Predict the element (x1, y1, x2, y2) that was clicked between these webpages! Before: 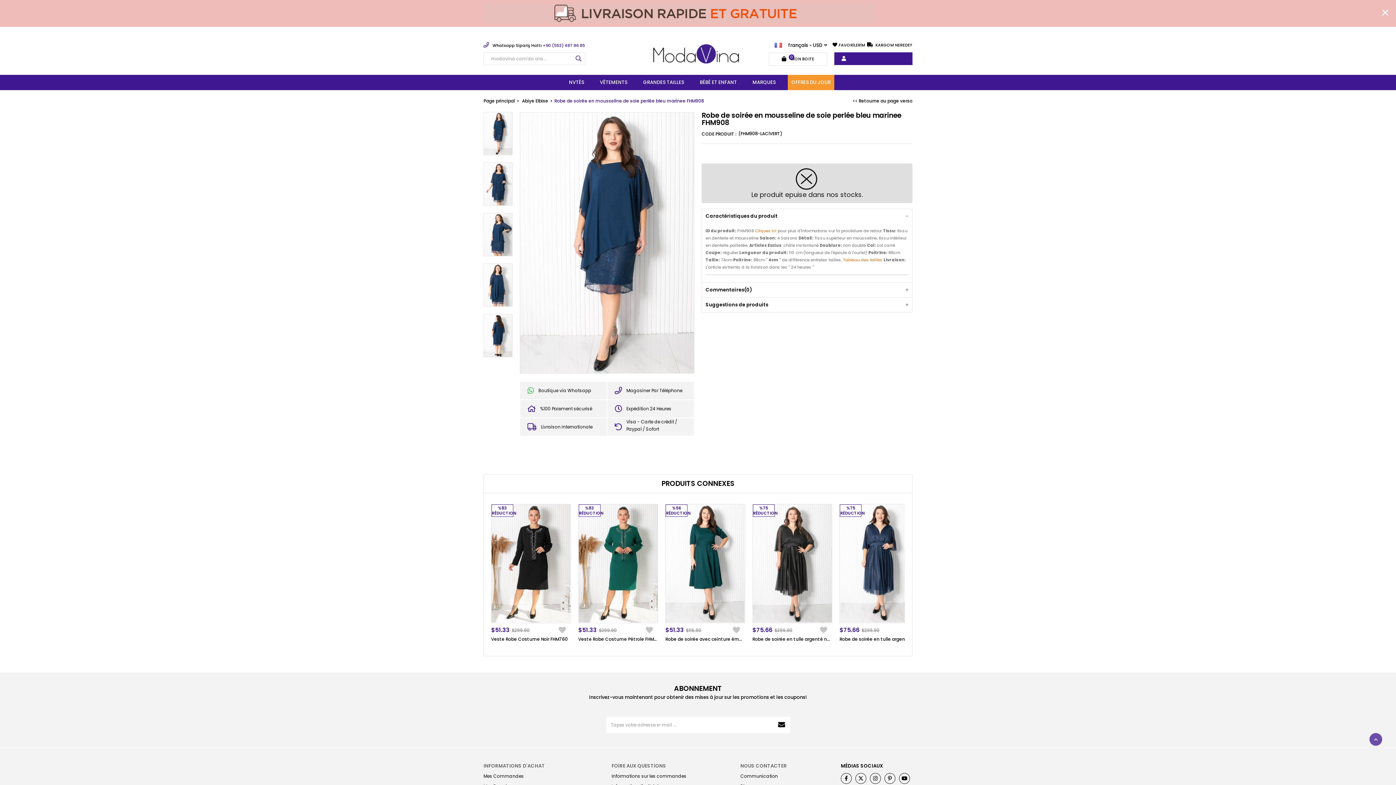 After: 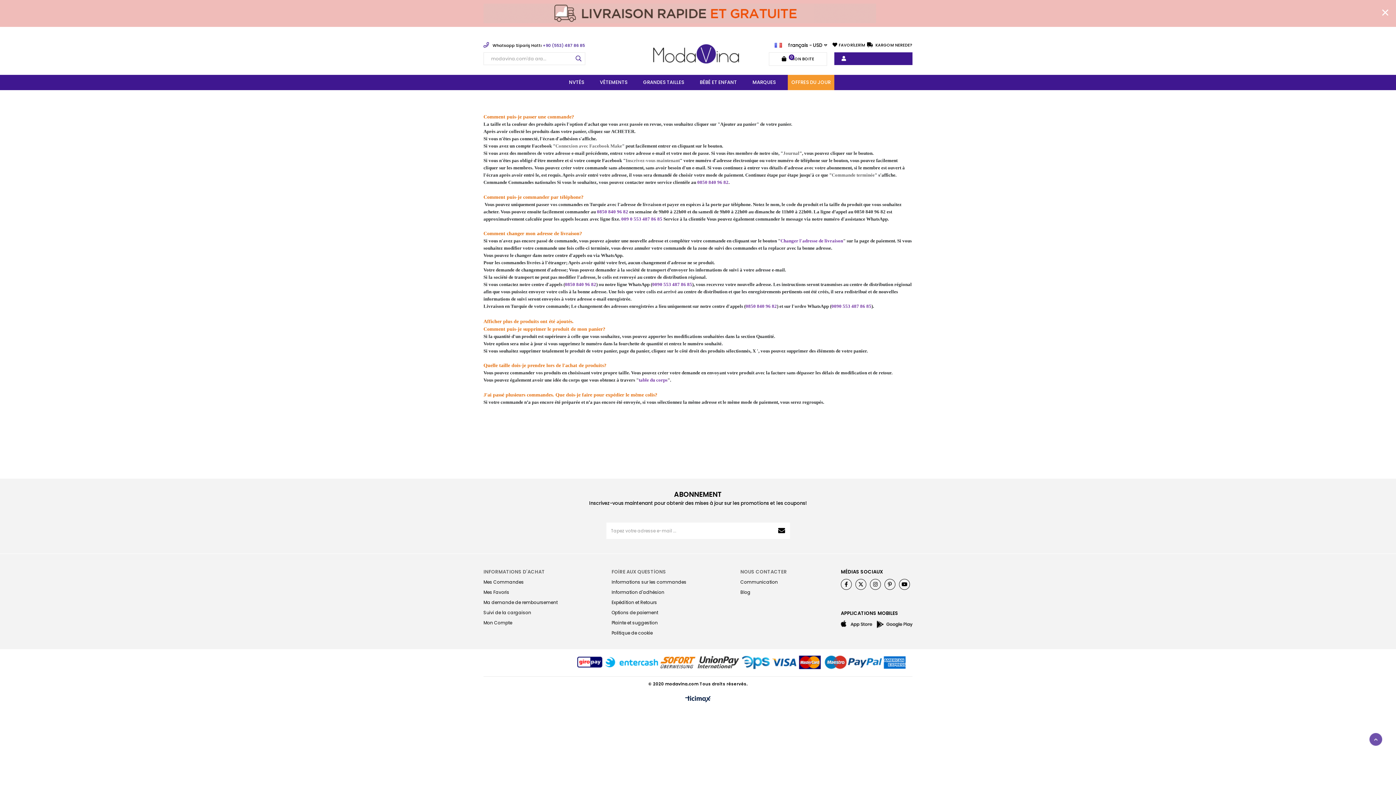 Action: bbox: (611, 773, 686, 780) label: Informations sur les commandes